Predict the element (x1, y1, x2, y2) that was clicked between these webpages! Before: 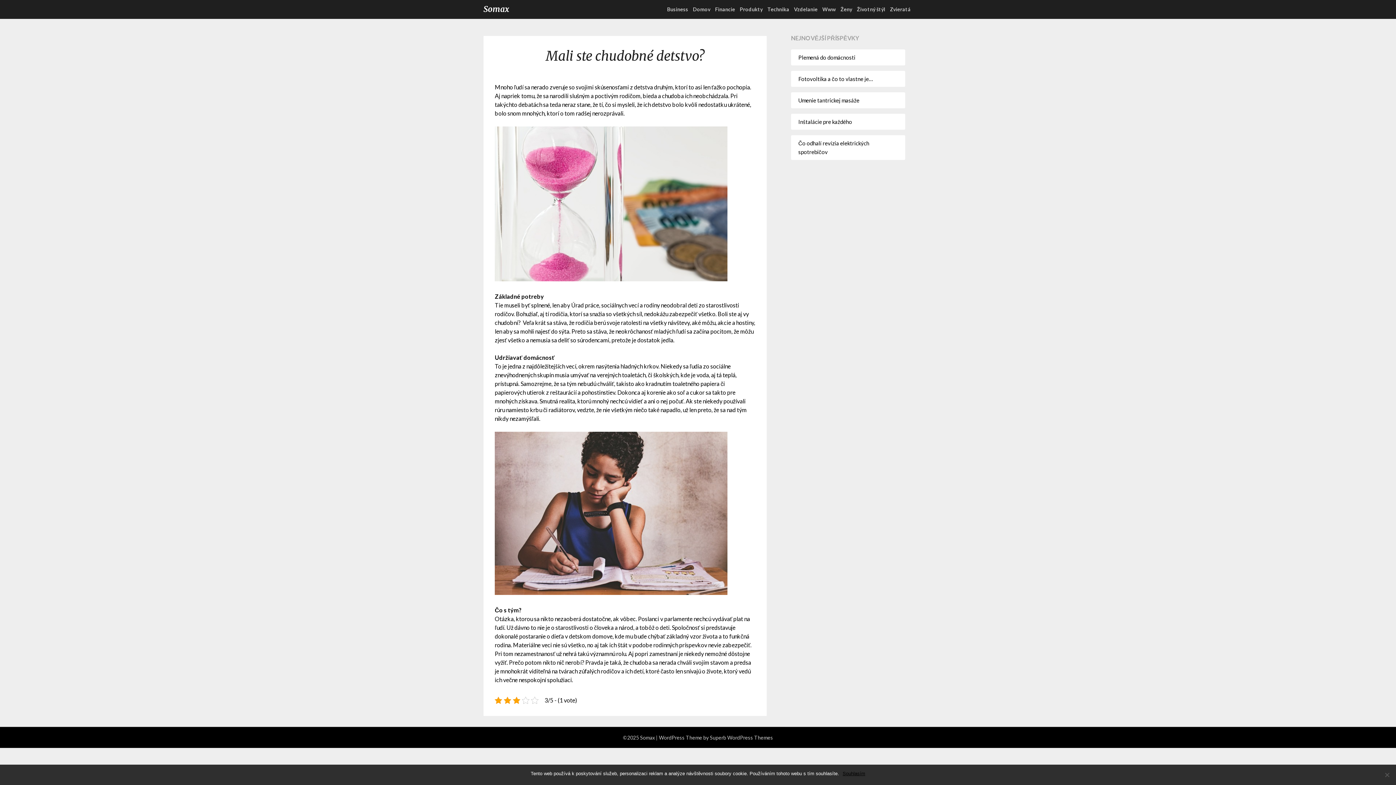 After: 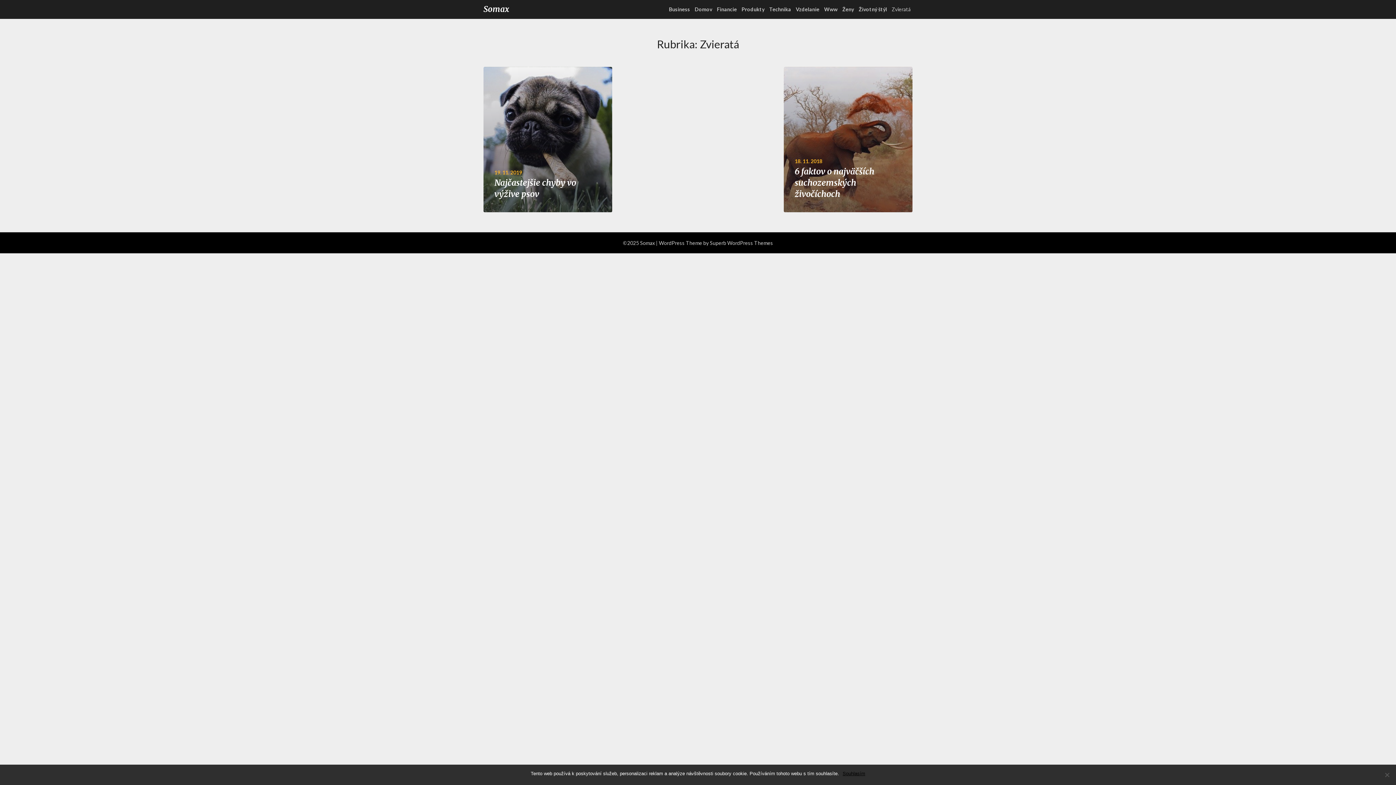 Action: label: Zvieratá bbox: (888, 0, 912, 18)